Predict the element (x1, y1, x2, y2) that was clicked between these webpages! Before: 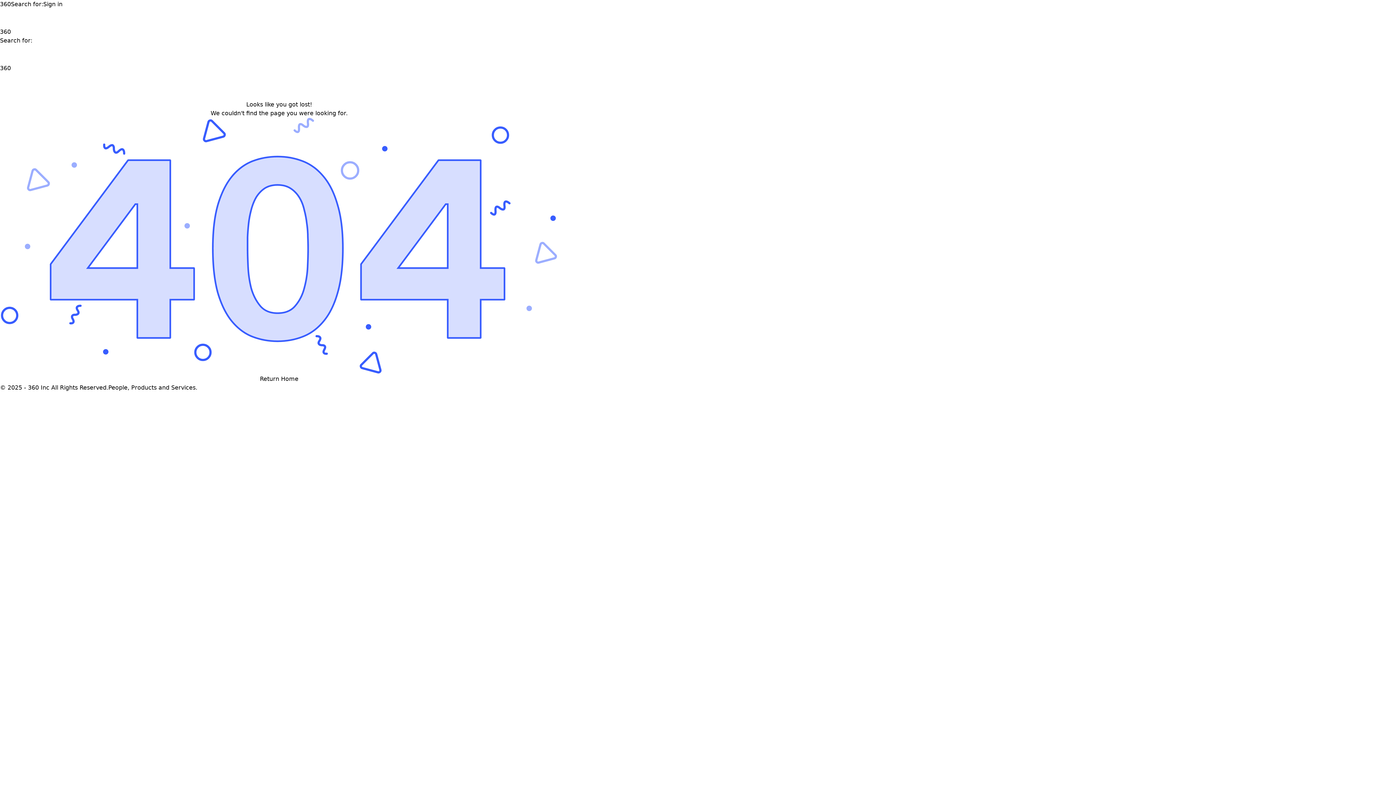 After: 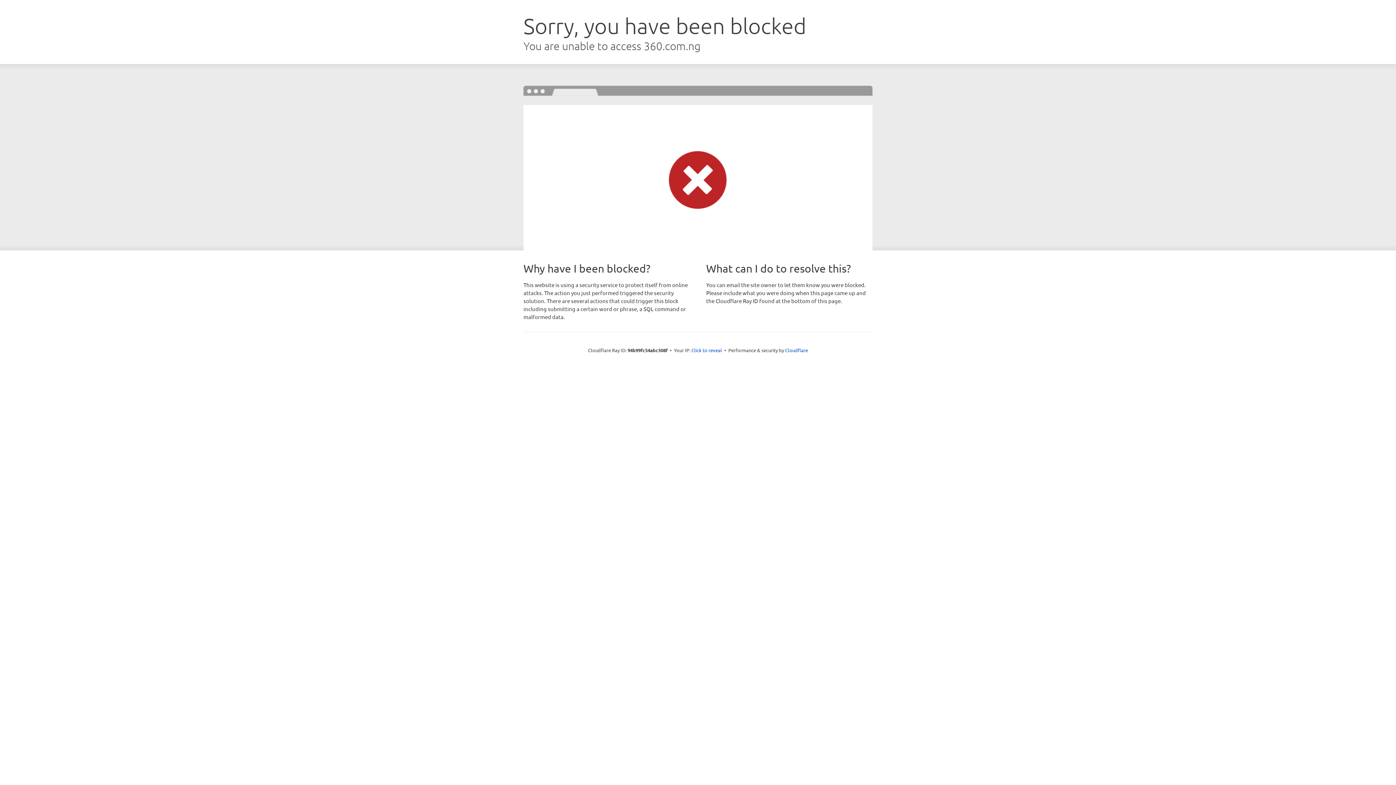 Action: label: Return Home bbox: (260, 375, 298, 382)